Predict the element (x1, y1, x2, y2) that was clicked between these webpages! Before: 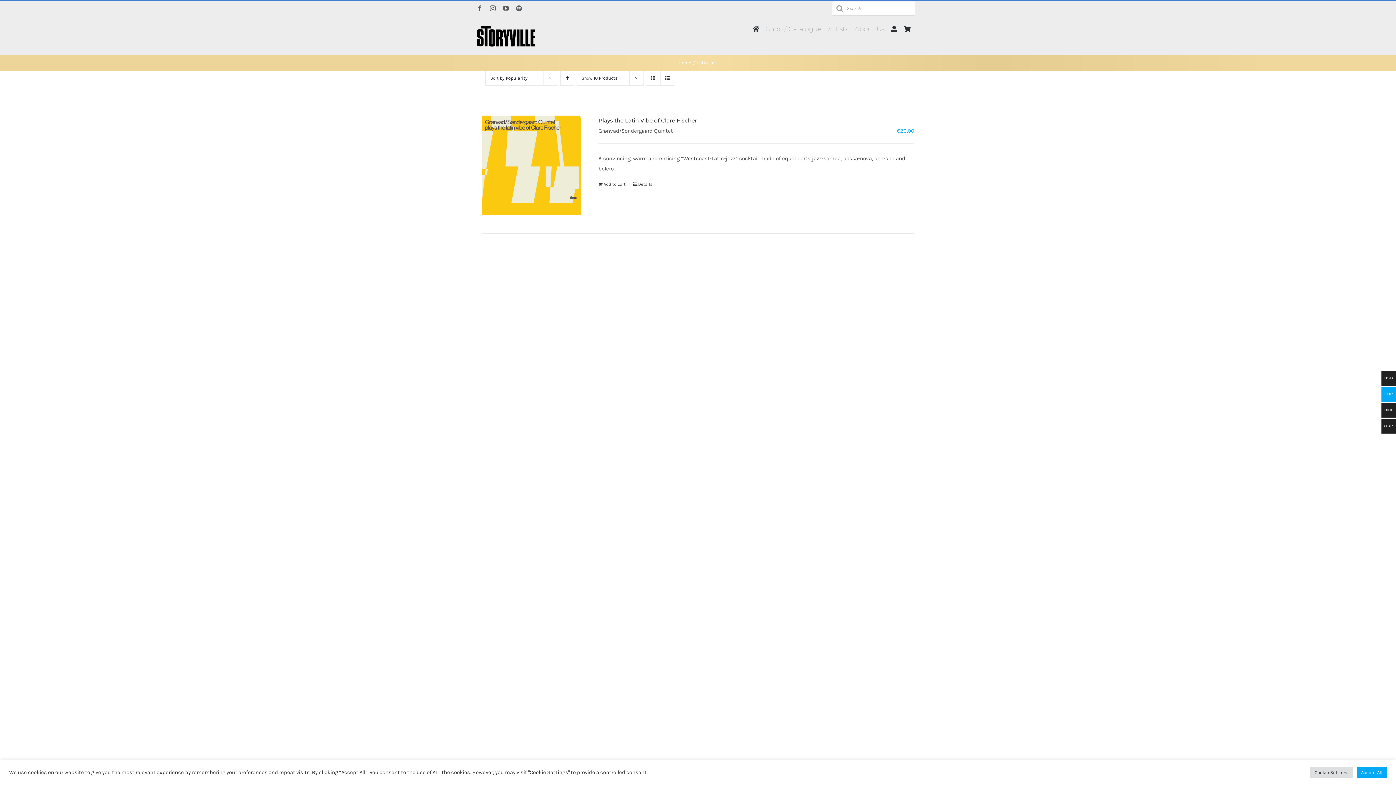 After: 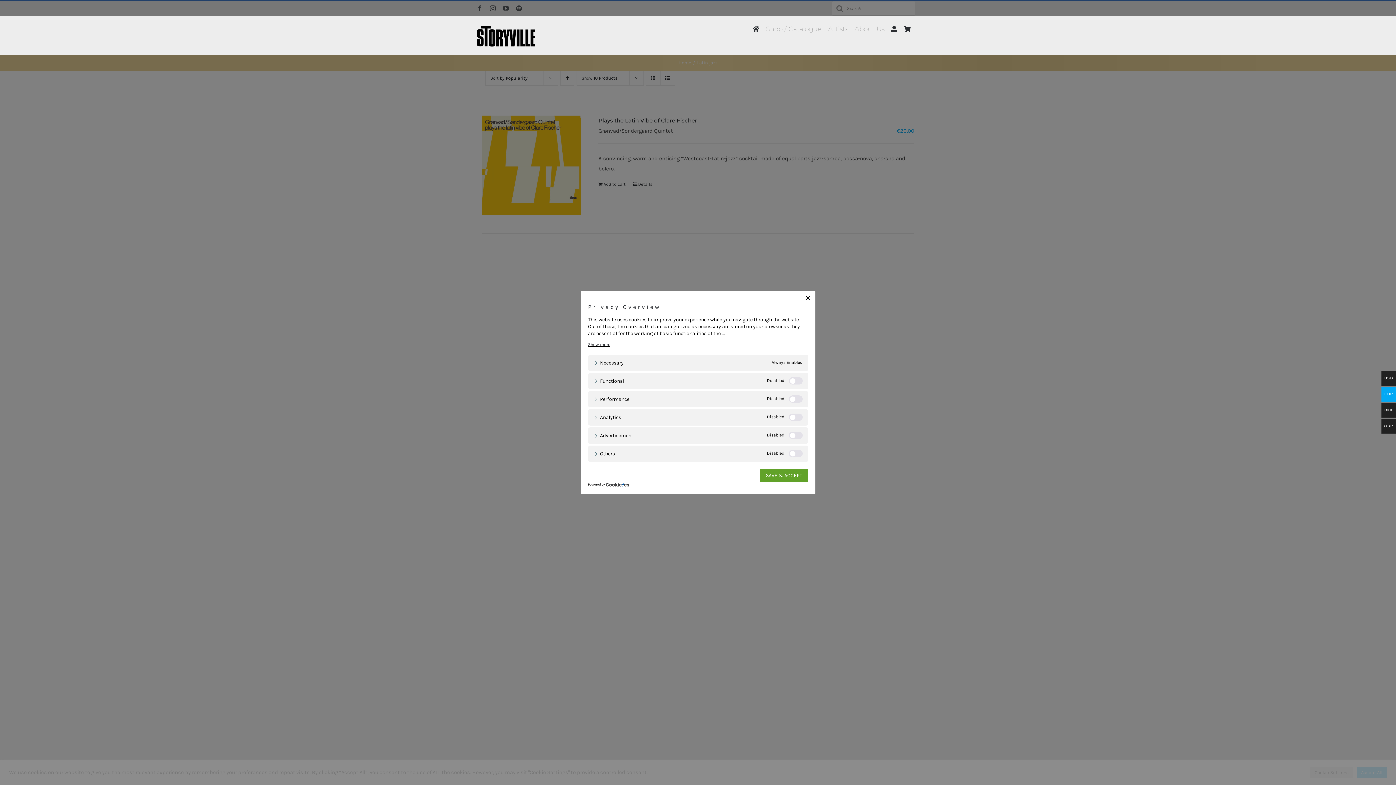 Action: bbox: (1310, 767, 1353, 778) label: Cookie Settings